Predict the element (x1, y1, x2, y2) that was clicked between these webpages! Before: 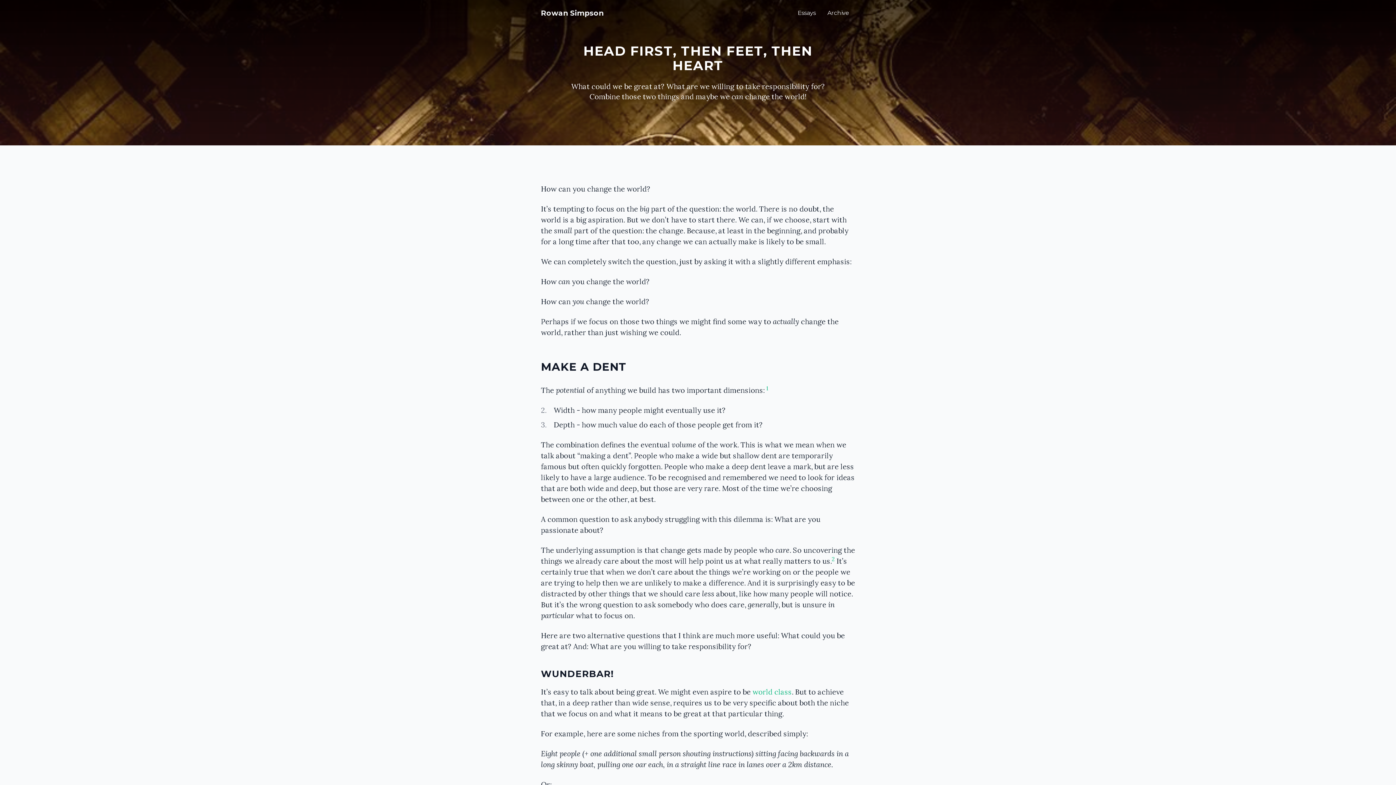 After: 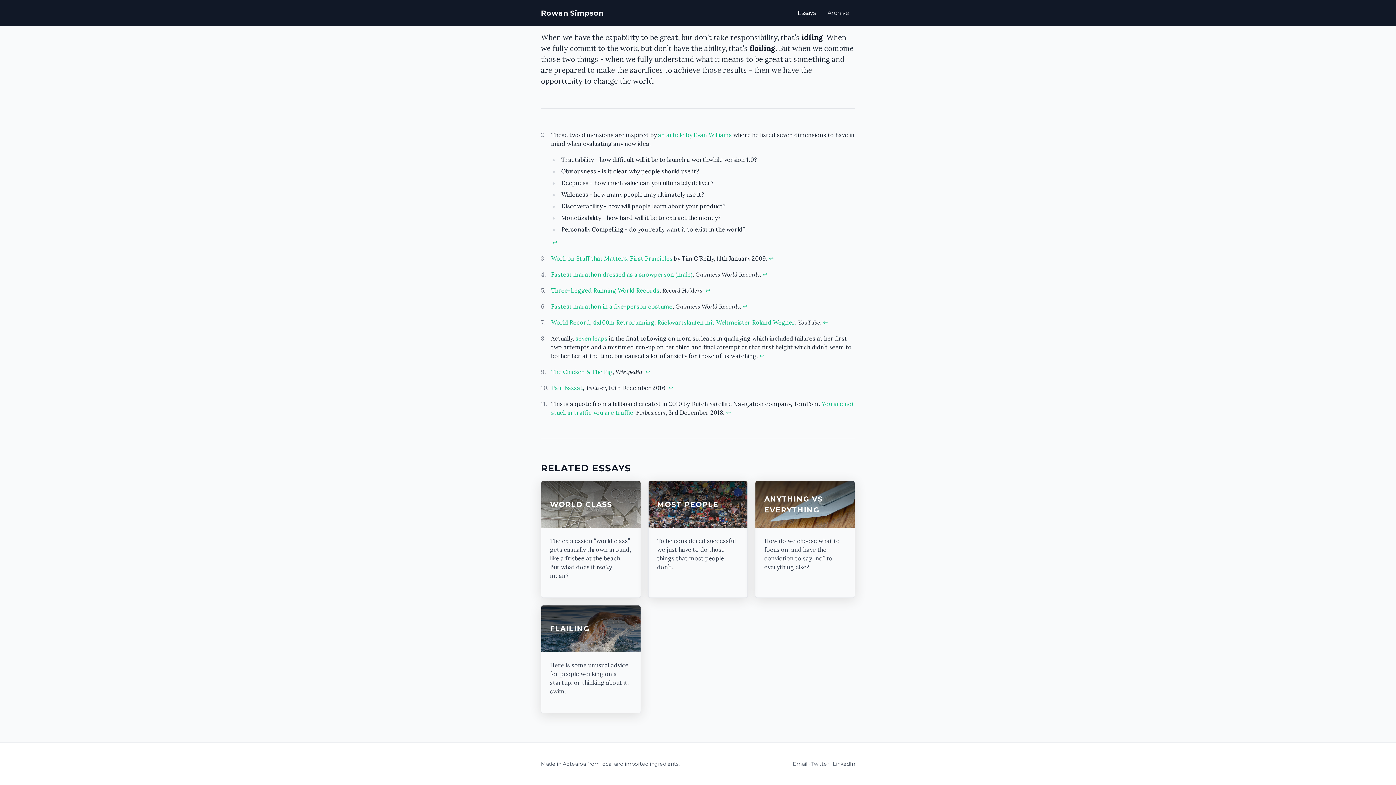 Action: bbox: (832, 555, 834, 562) label: 2